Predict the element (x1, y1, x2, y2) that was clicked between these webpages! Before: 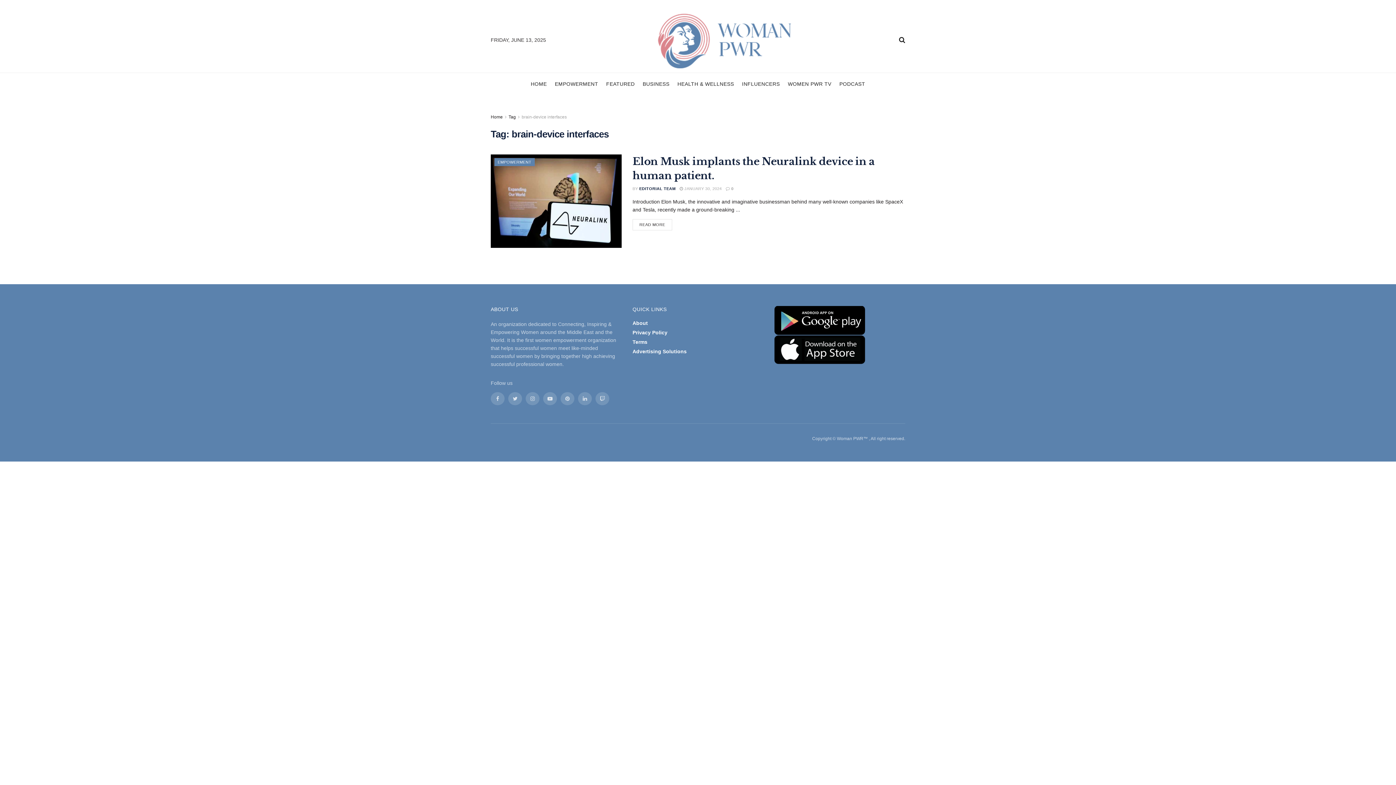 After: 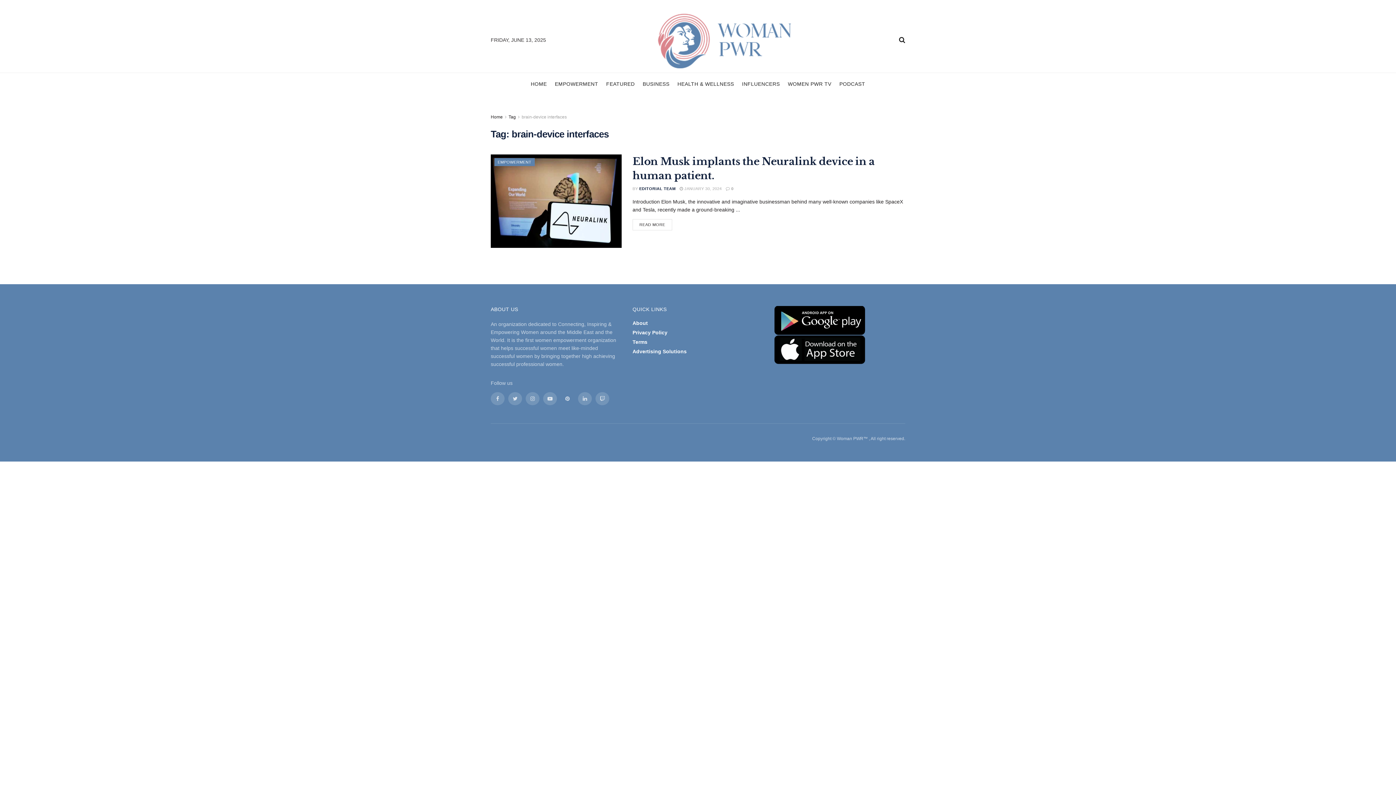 Action: bbox: (560, 392, 574, 405)